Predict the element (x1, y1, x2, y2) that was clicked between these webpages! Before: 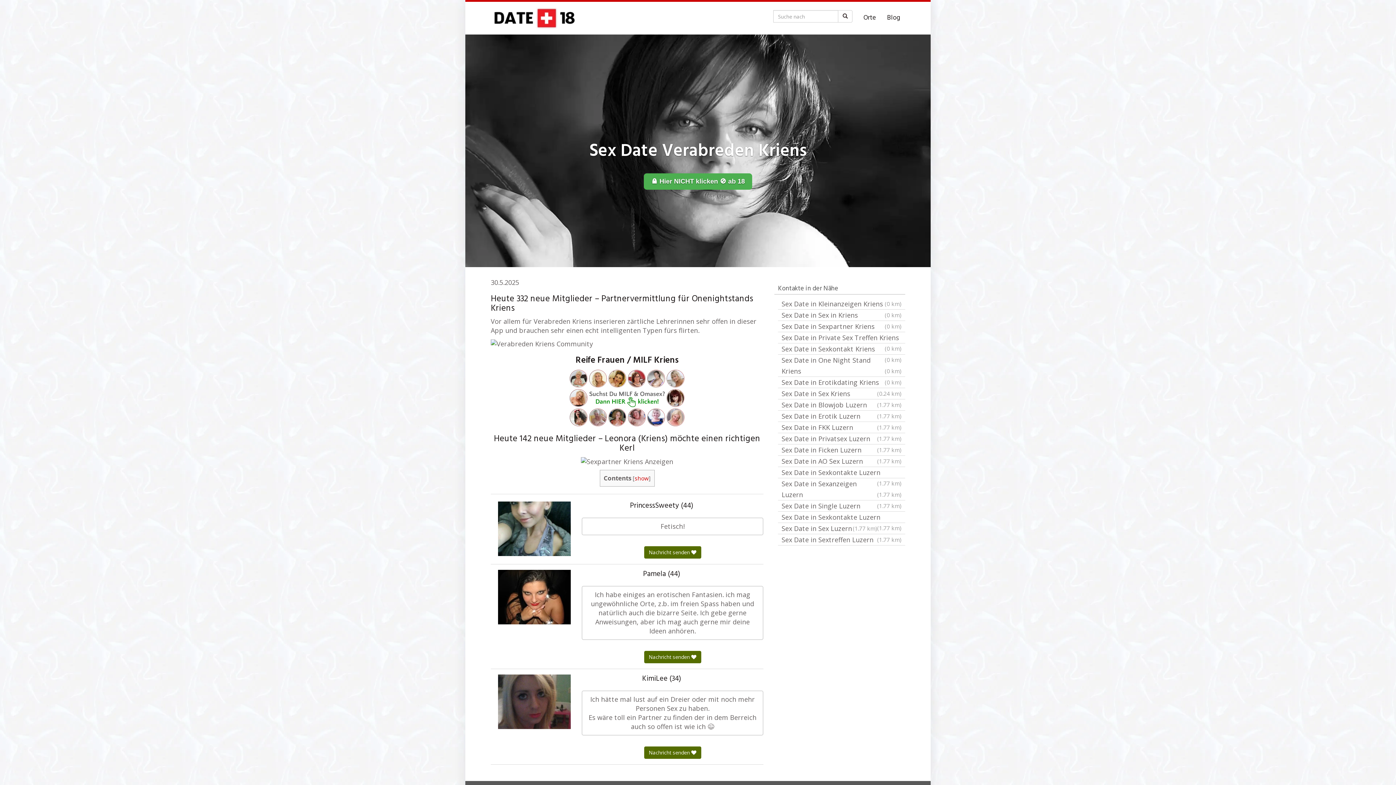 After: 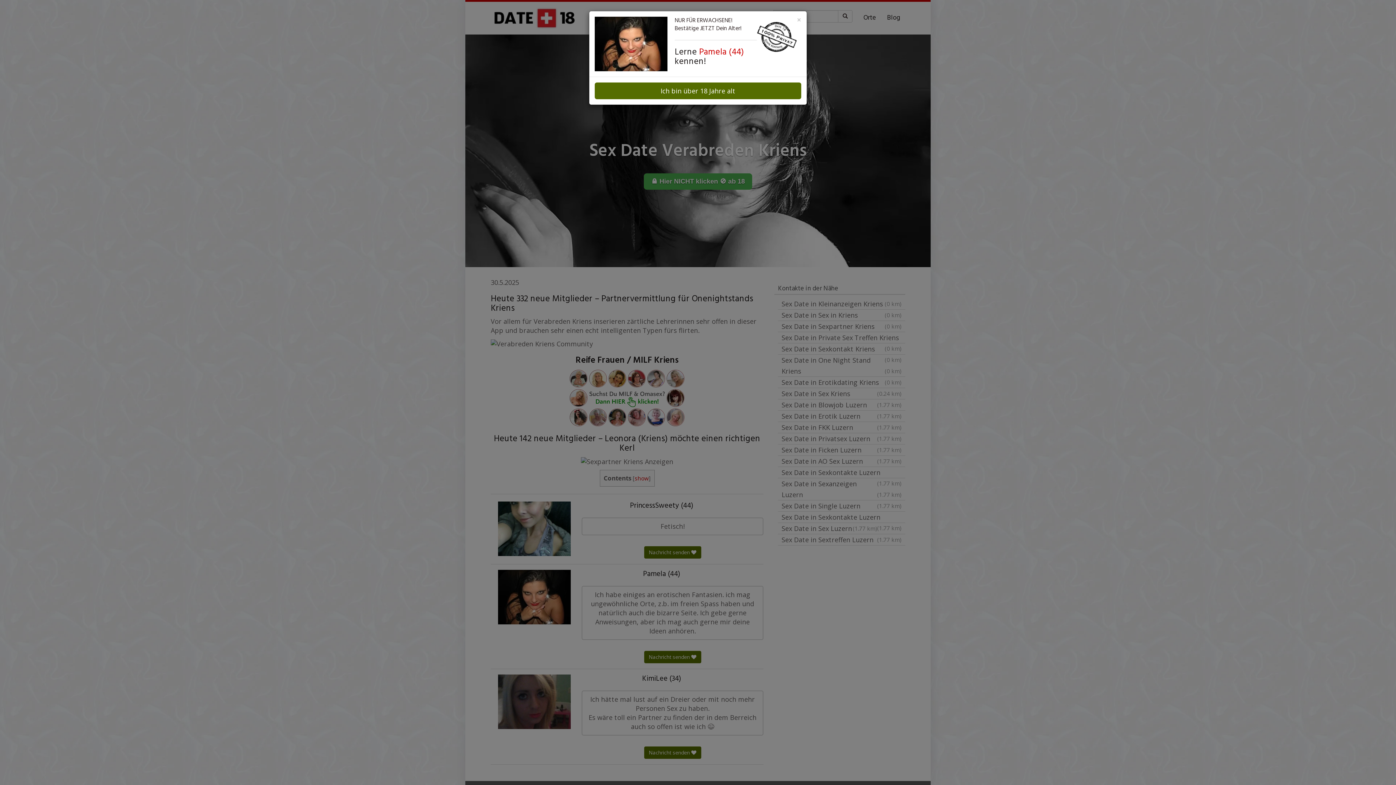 Action: bbox: (498, 570, 570, 624)